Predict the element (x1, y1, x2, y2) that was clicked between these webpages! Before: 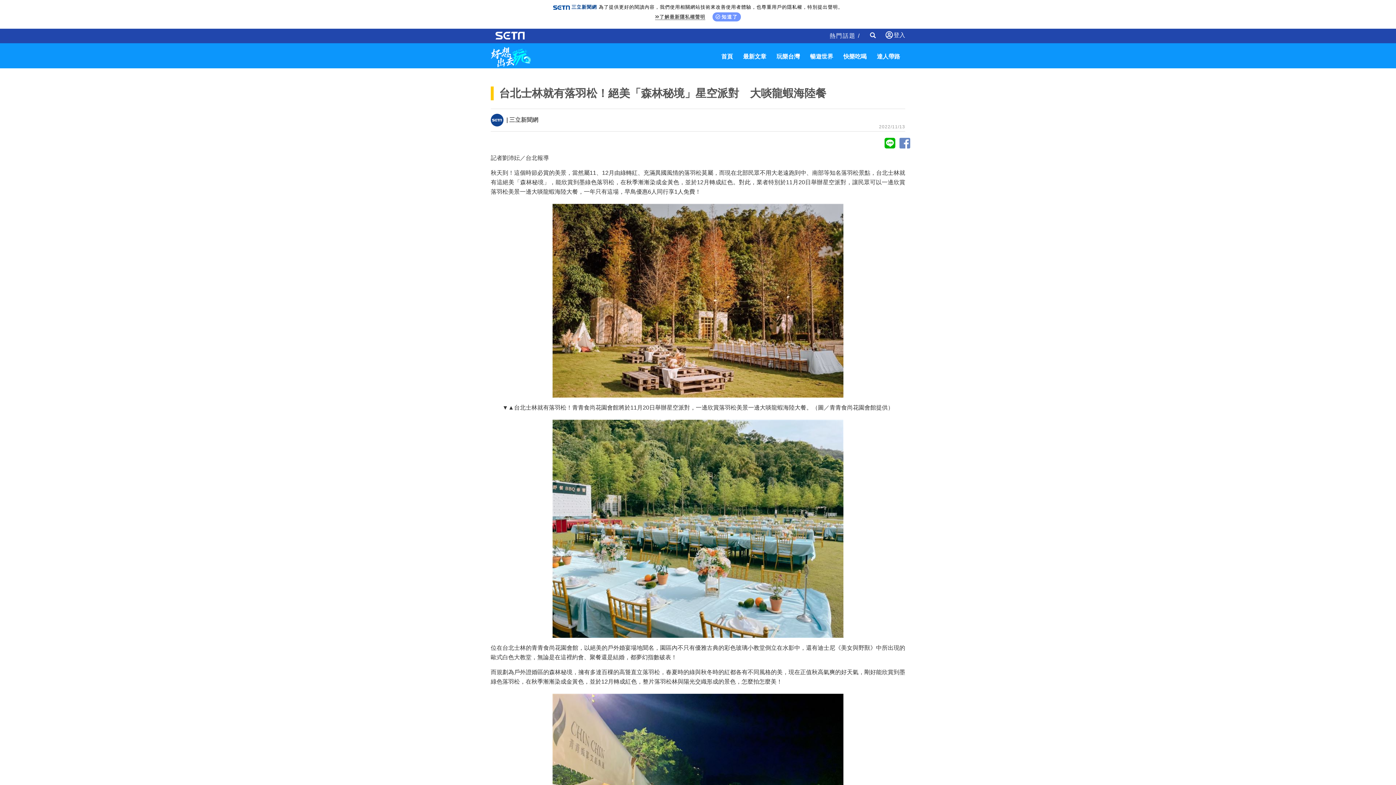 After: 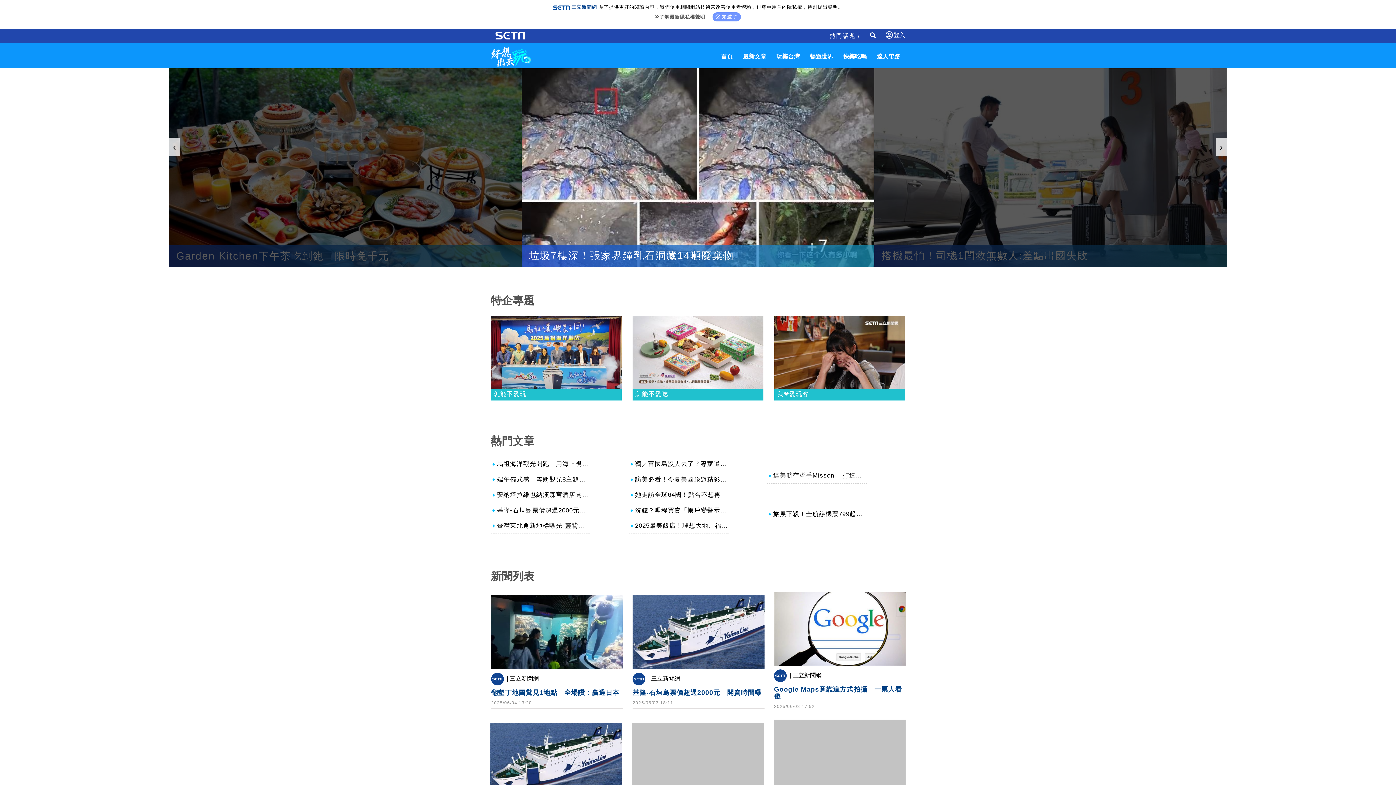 Action: bbox: (776, 53, 800, 60) label: 玩樂台灣